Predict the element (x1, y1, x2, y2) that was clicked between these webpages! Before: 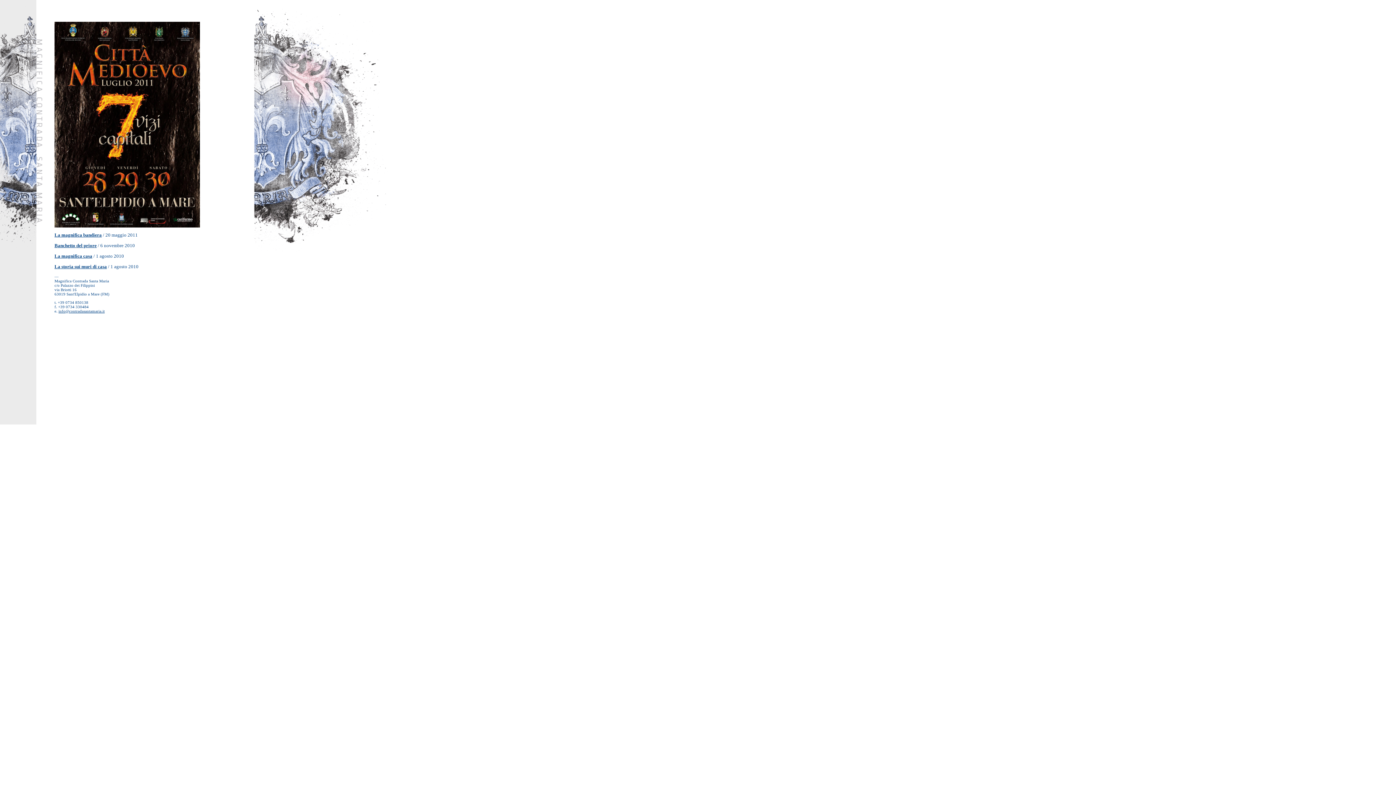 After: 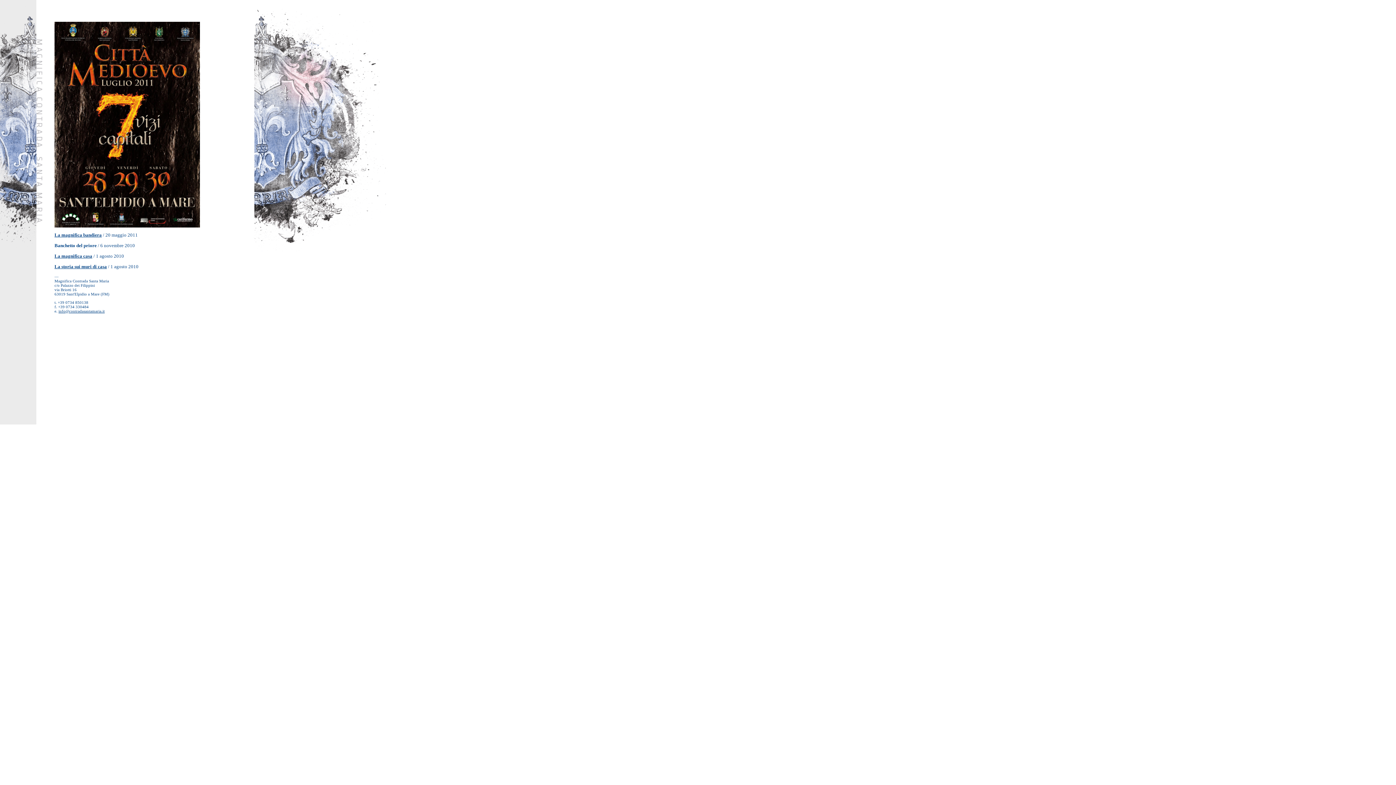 Action: bbox: (54, 242, 96, 248) label: Banchetto del priore